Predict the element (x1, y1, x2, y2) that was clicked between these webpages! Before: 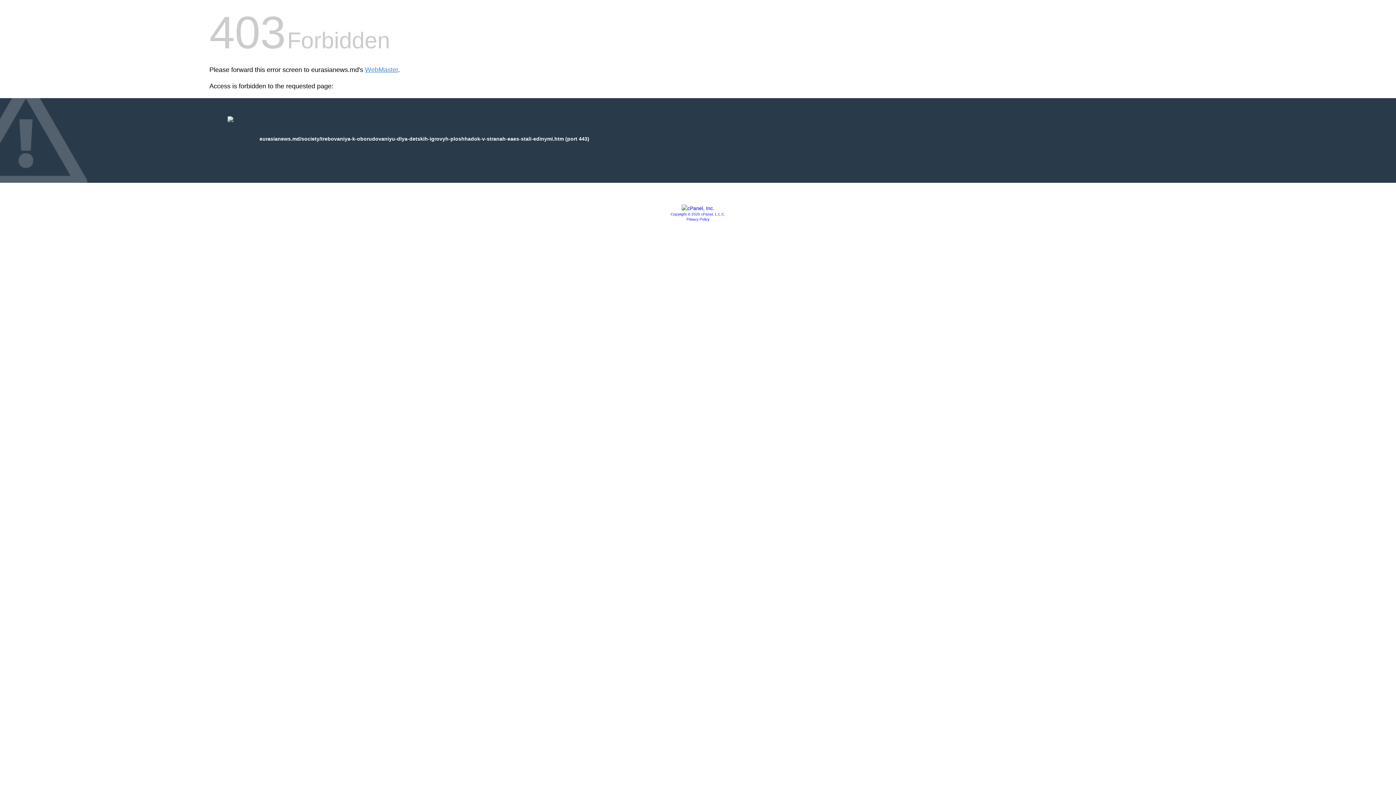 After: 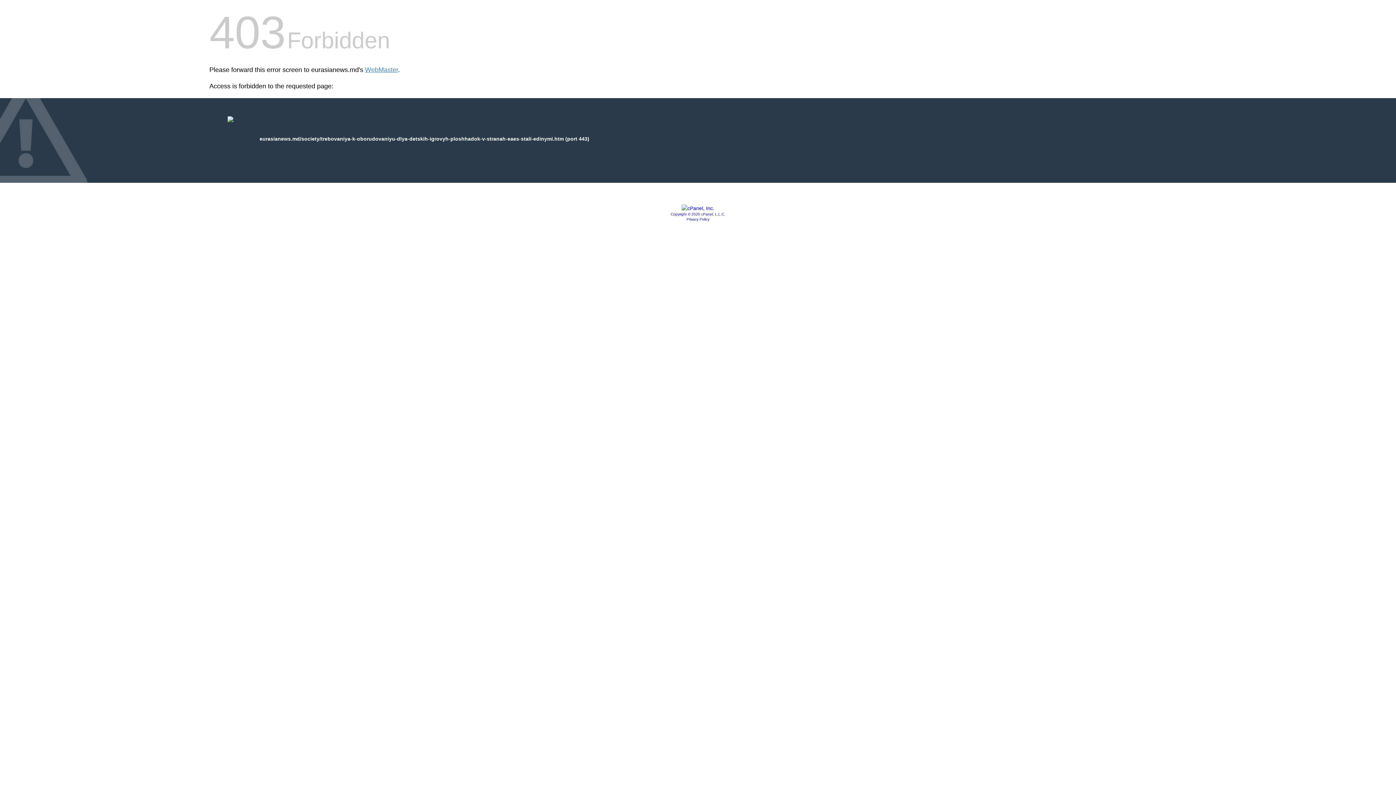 Action: bbox: (681, 205, 714, 211)